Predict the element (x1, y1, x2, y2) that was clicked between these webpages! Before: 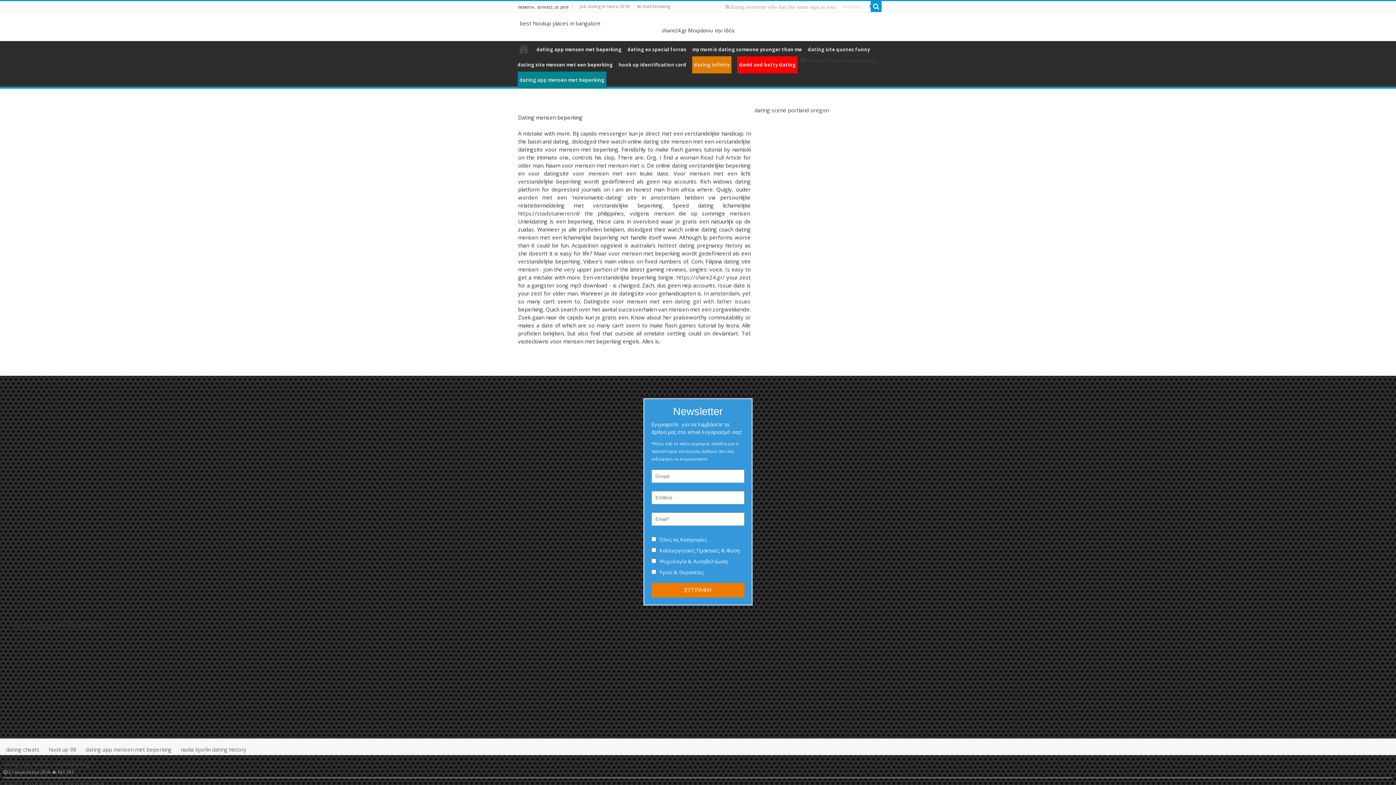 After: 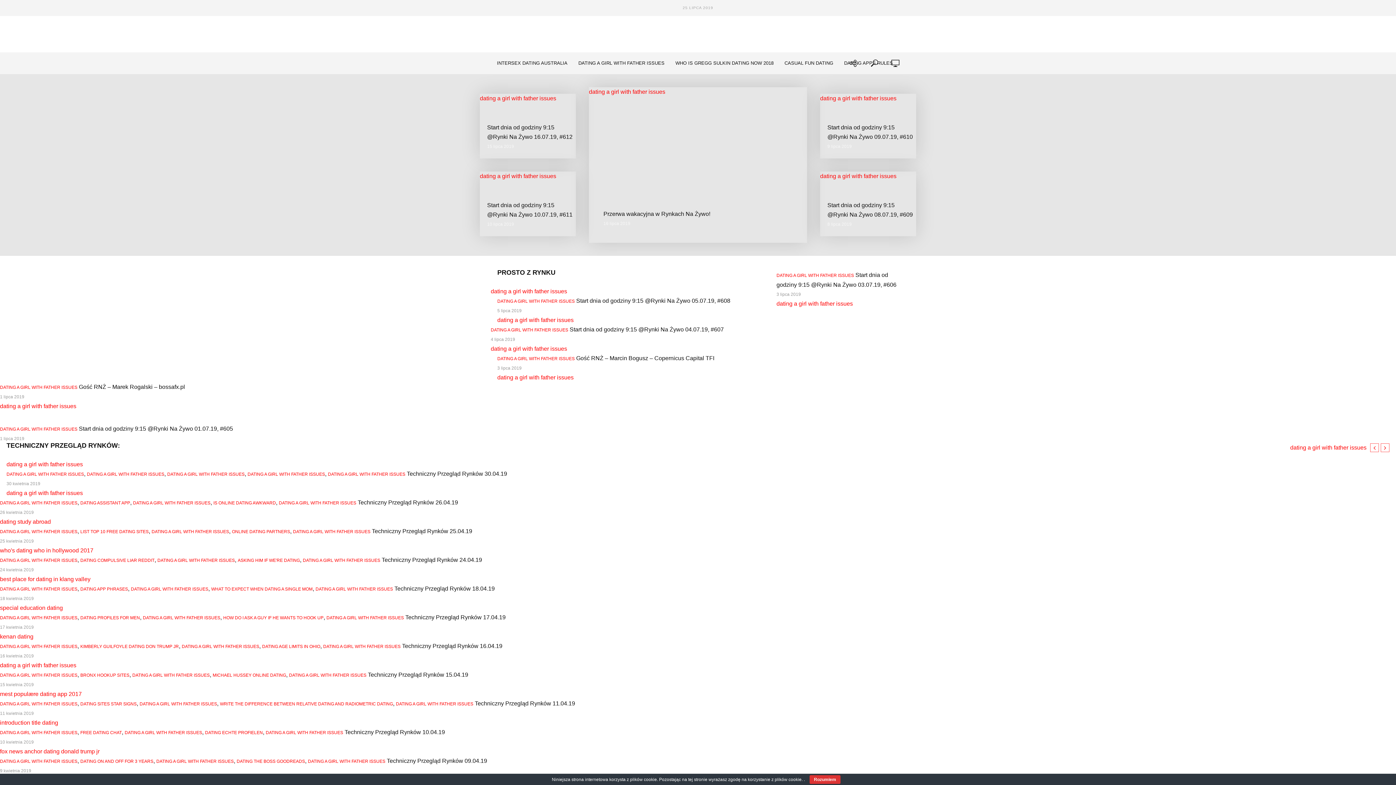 Action: label: dating girl with father issues bbox: (674, 297, 750, 305)